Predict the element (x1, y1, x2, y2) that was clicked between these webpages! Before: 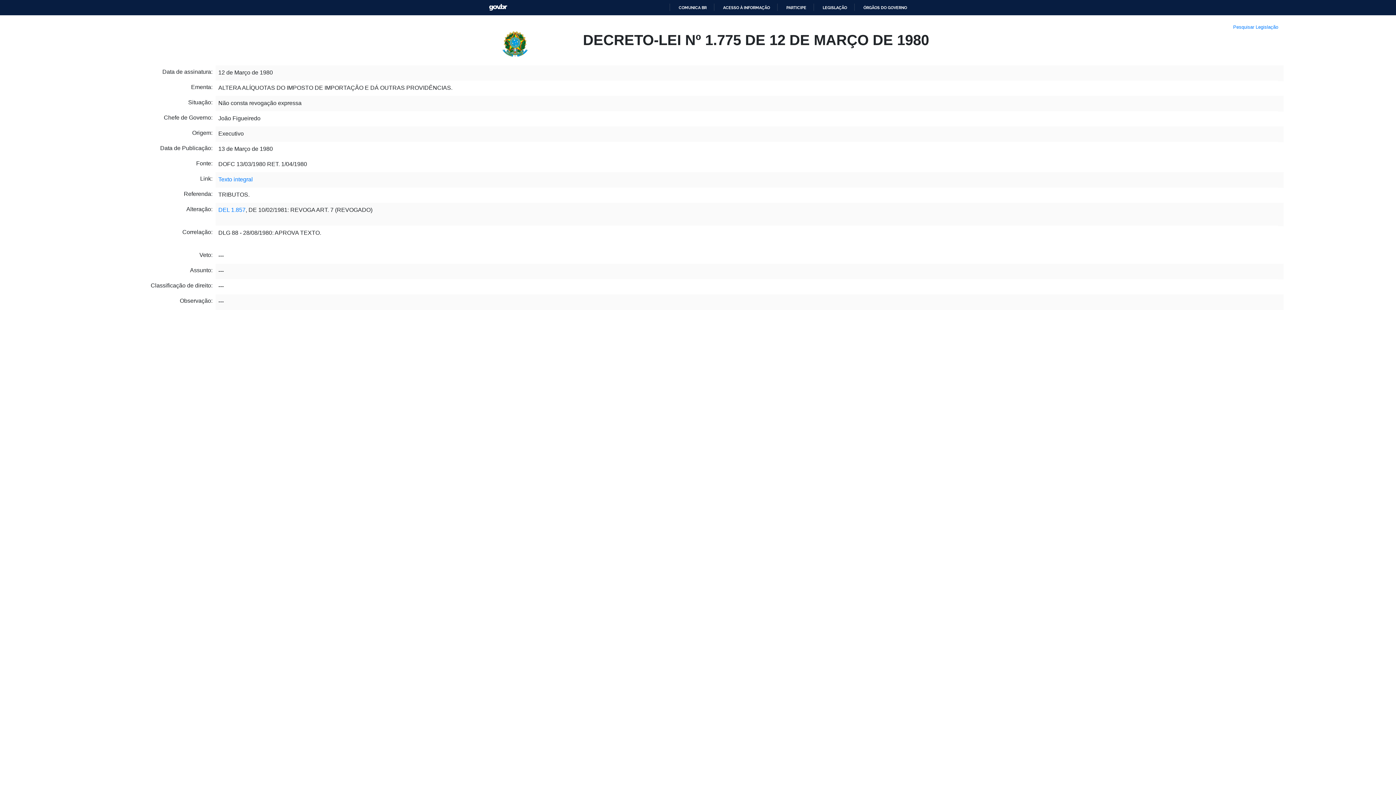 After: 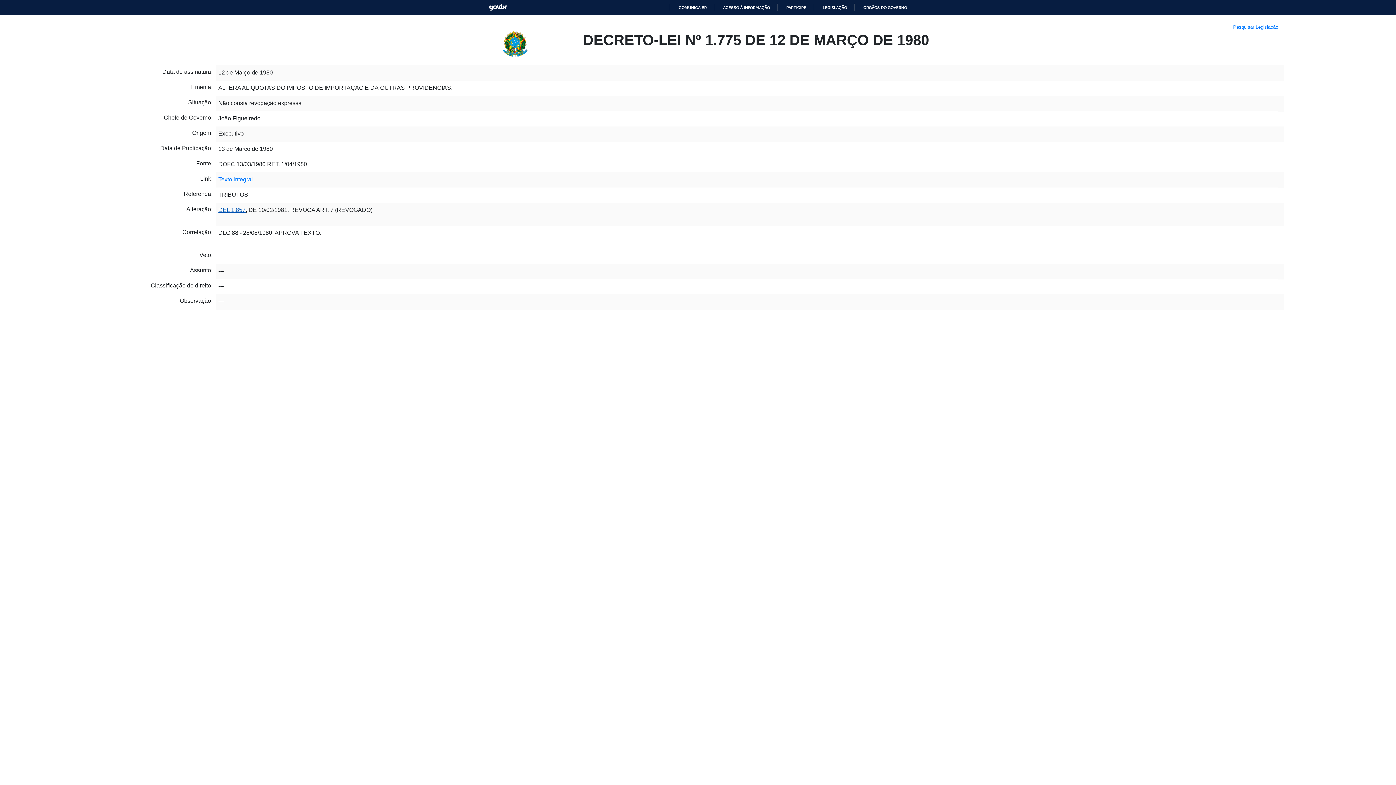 Action: bbox: (218, 206, 245, 212) label: DEL 1.857